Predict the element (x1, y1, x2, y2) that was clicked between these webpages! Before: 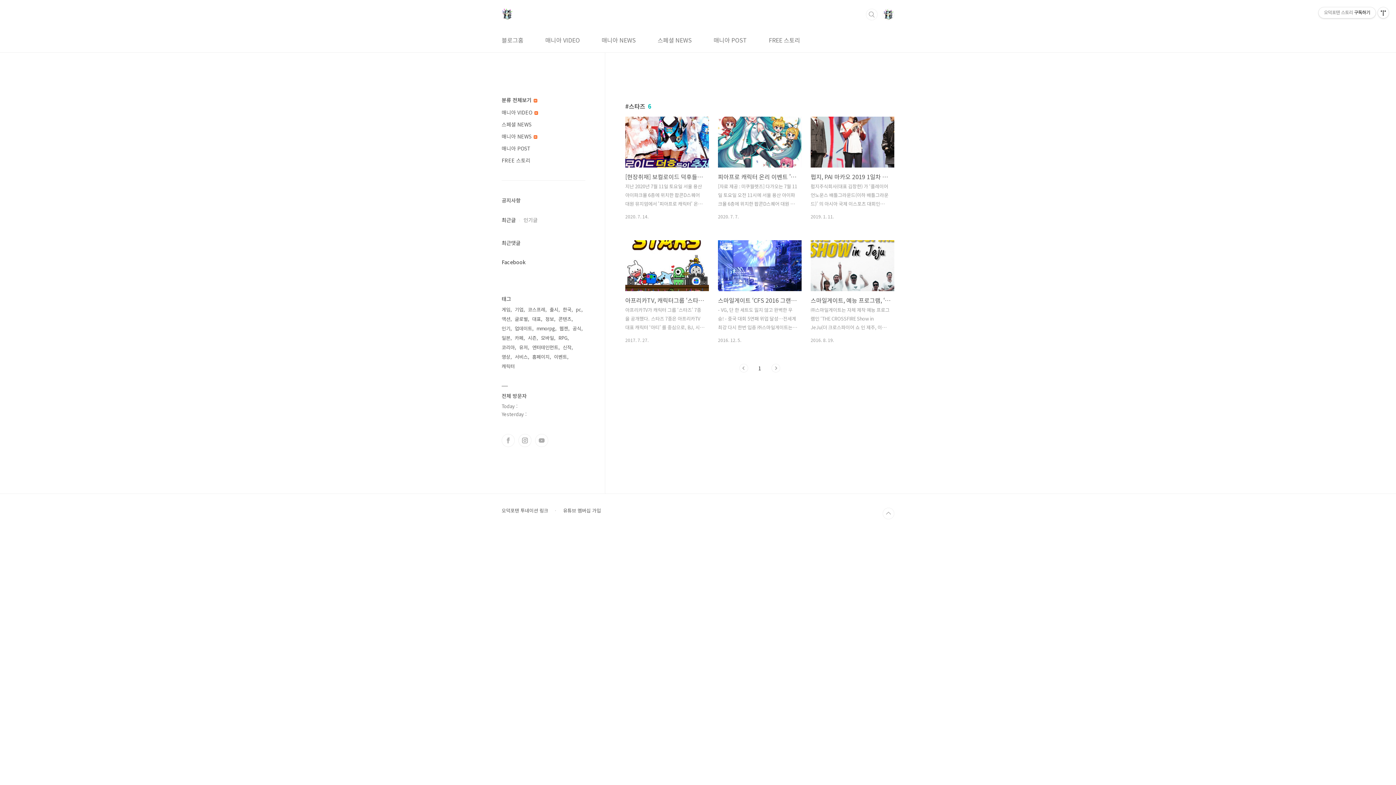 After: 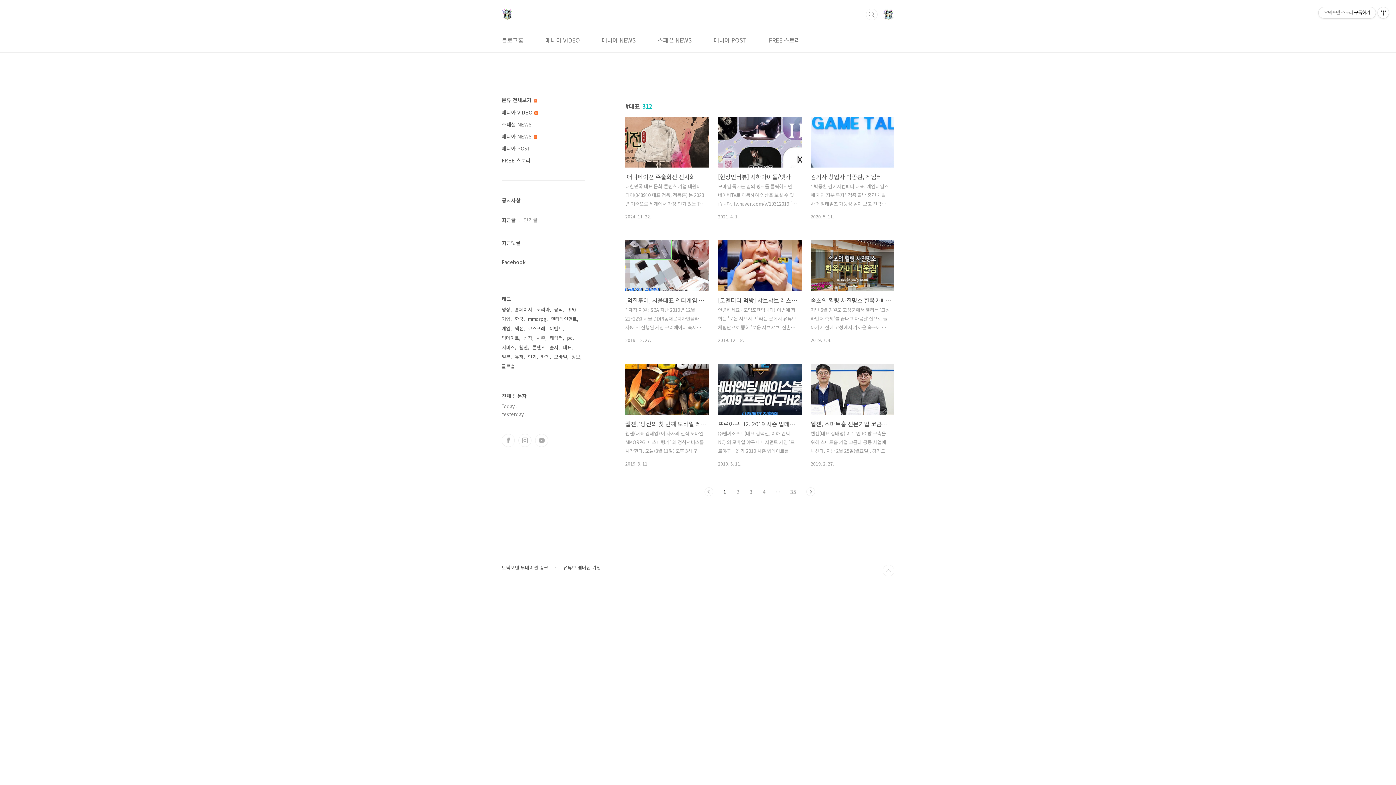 Action: label: 대표 bbox: (532, 314, 542, 324)